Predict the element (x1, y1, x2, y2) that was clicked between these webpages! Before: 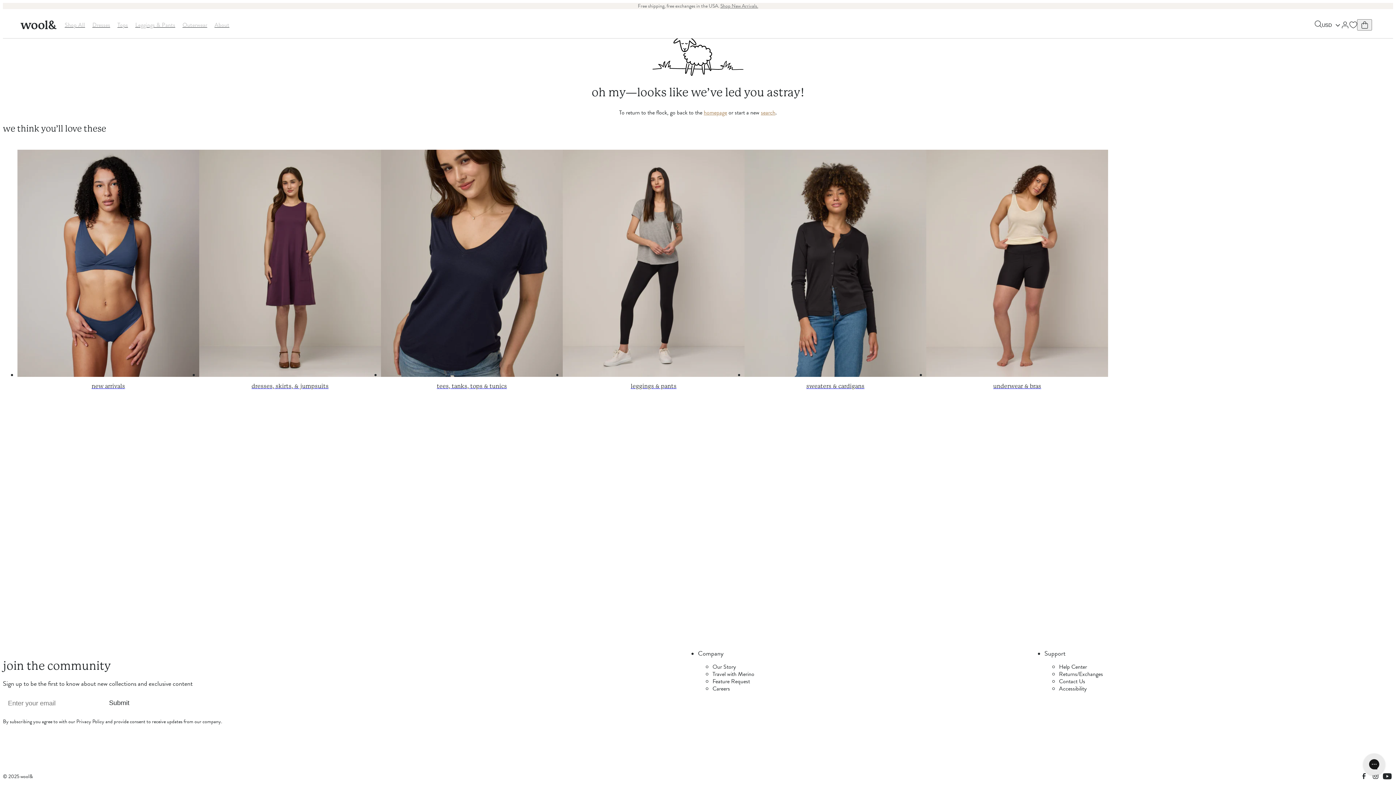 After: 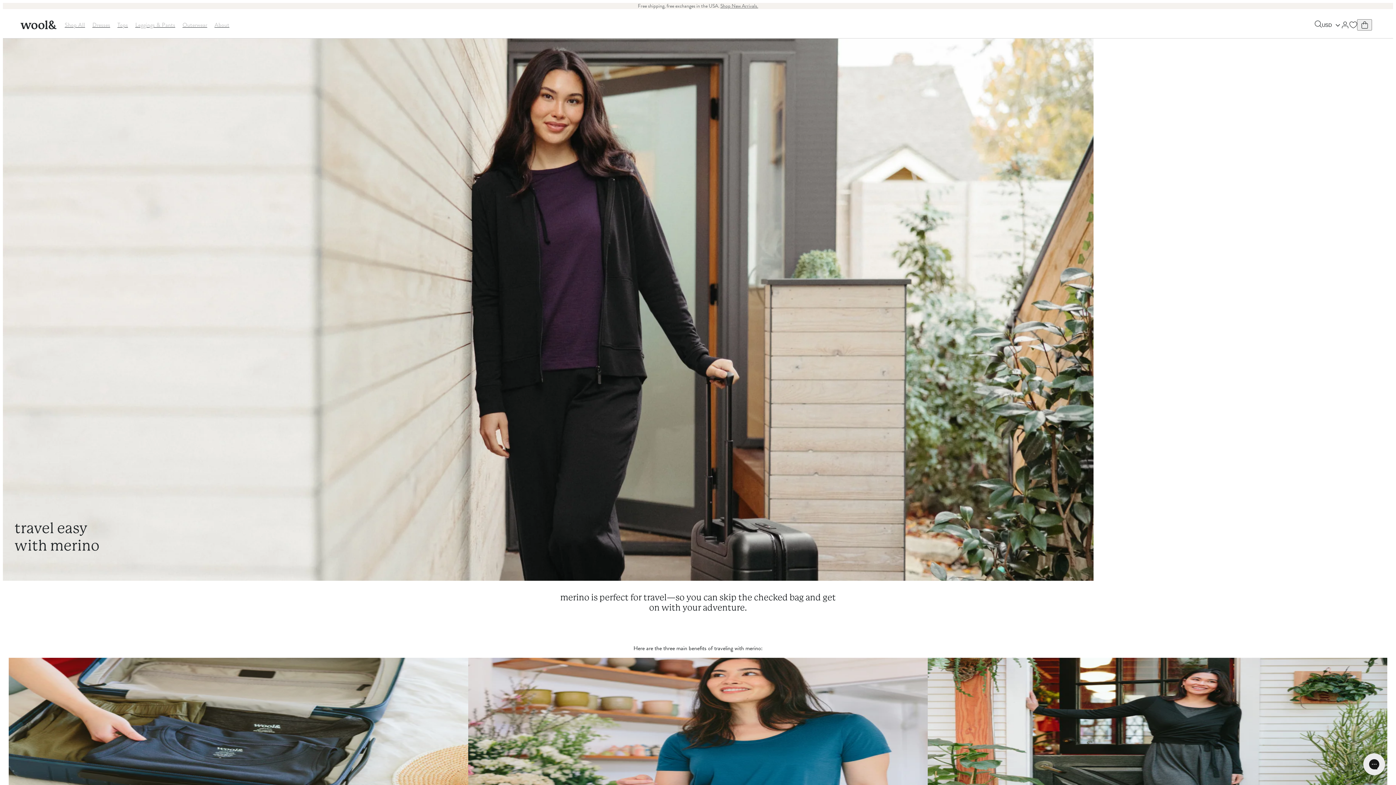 Action: bbox: (712, 671, 1044, 678) label: Travel with Merino